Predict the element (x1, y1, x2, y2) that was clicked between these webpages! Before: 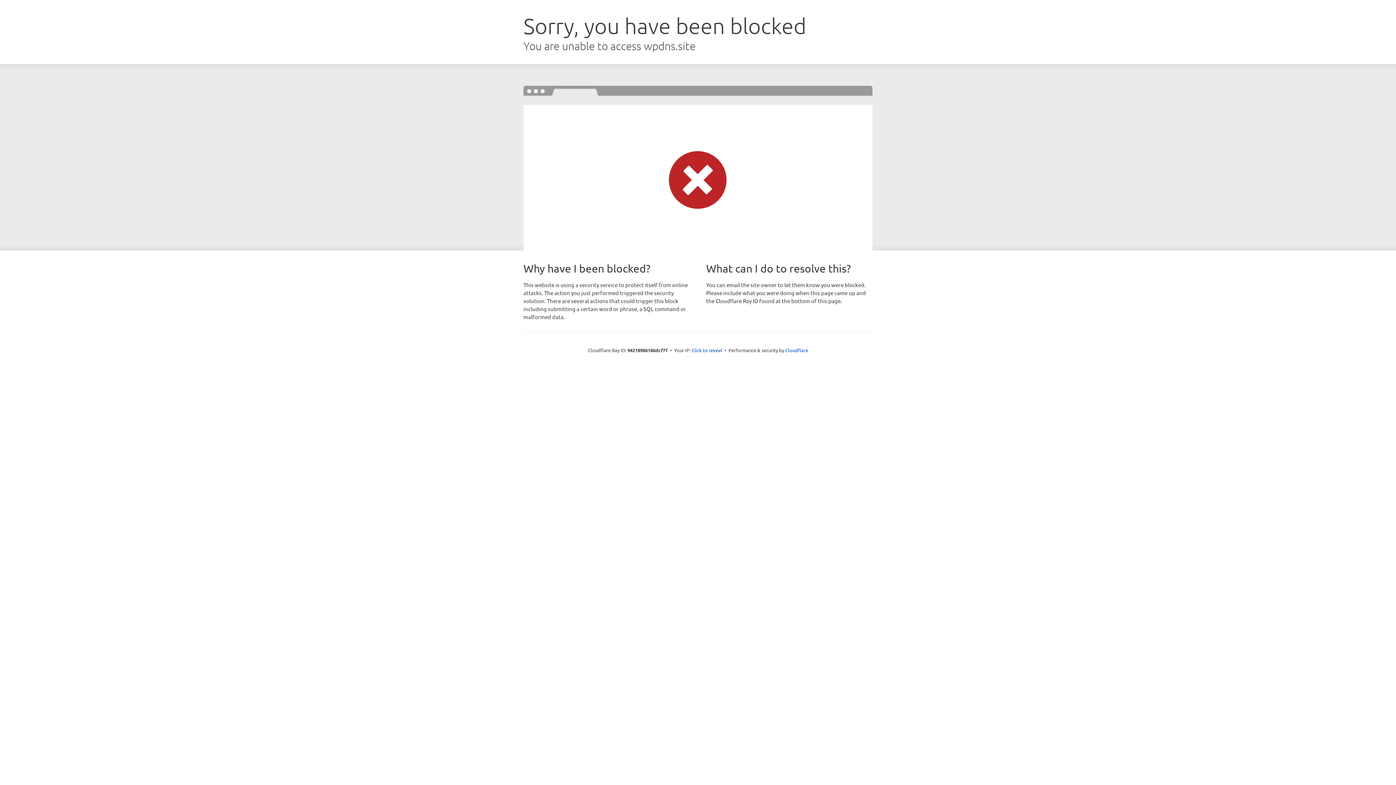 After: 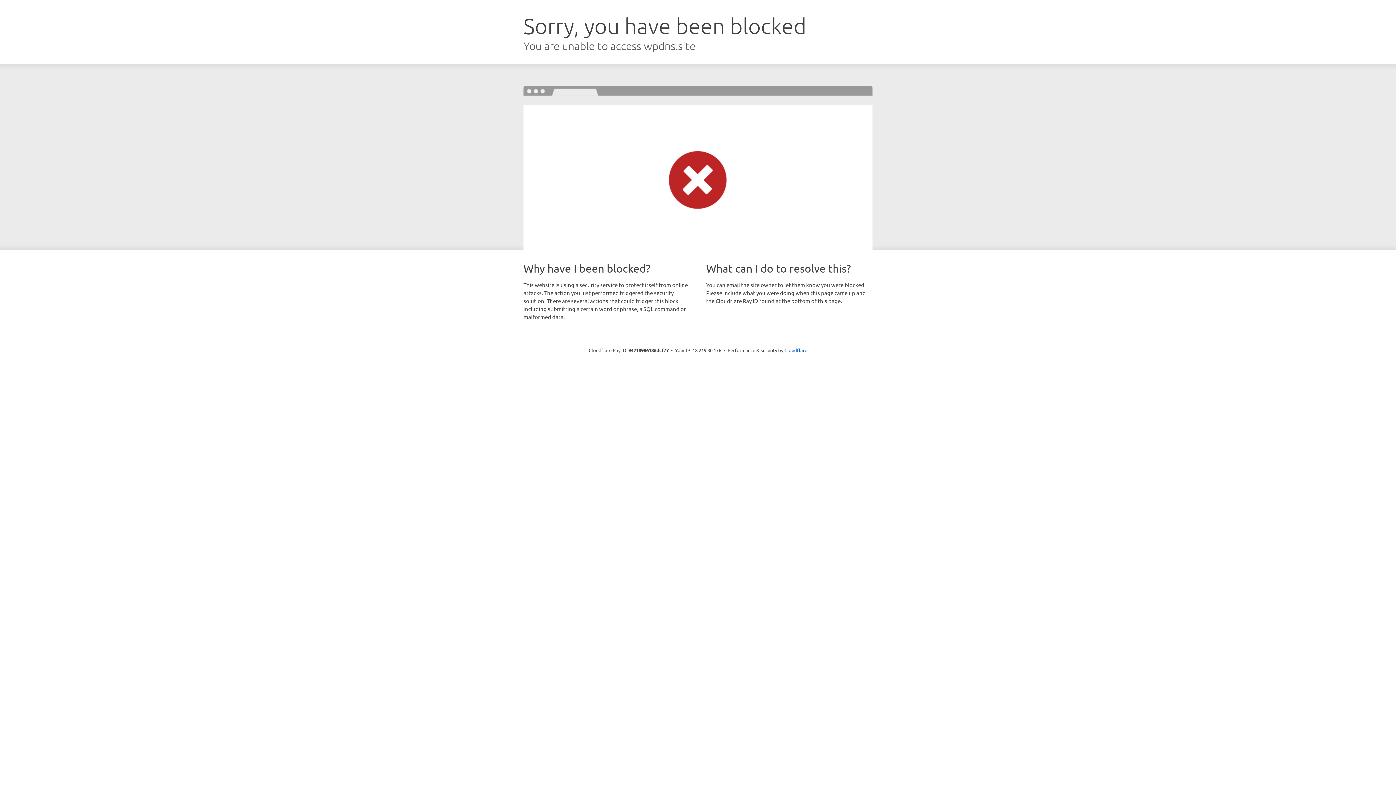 Action: label: Click to reveal bbox: (691, 346, 722, 353)